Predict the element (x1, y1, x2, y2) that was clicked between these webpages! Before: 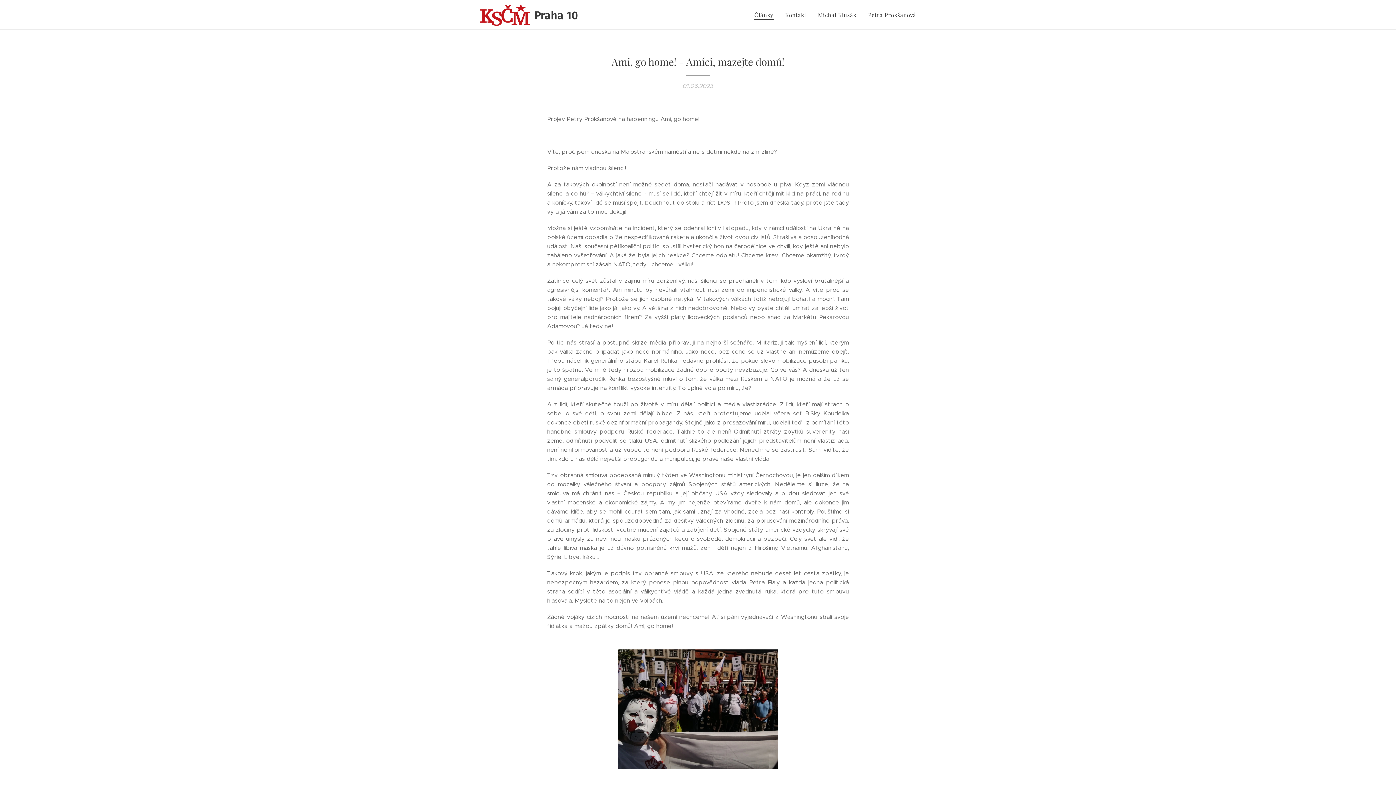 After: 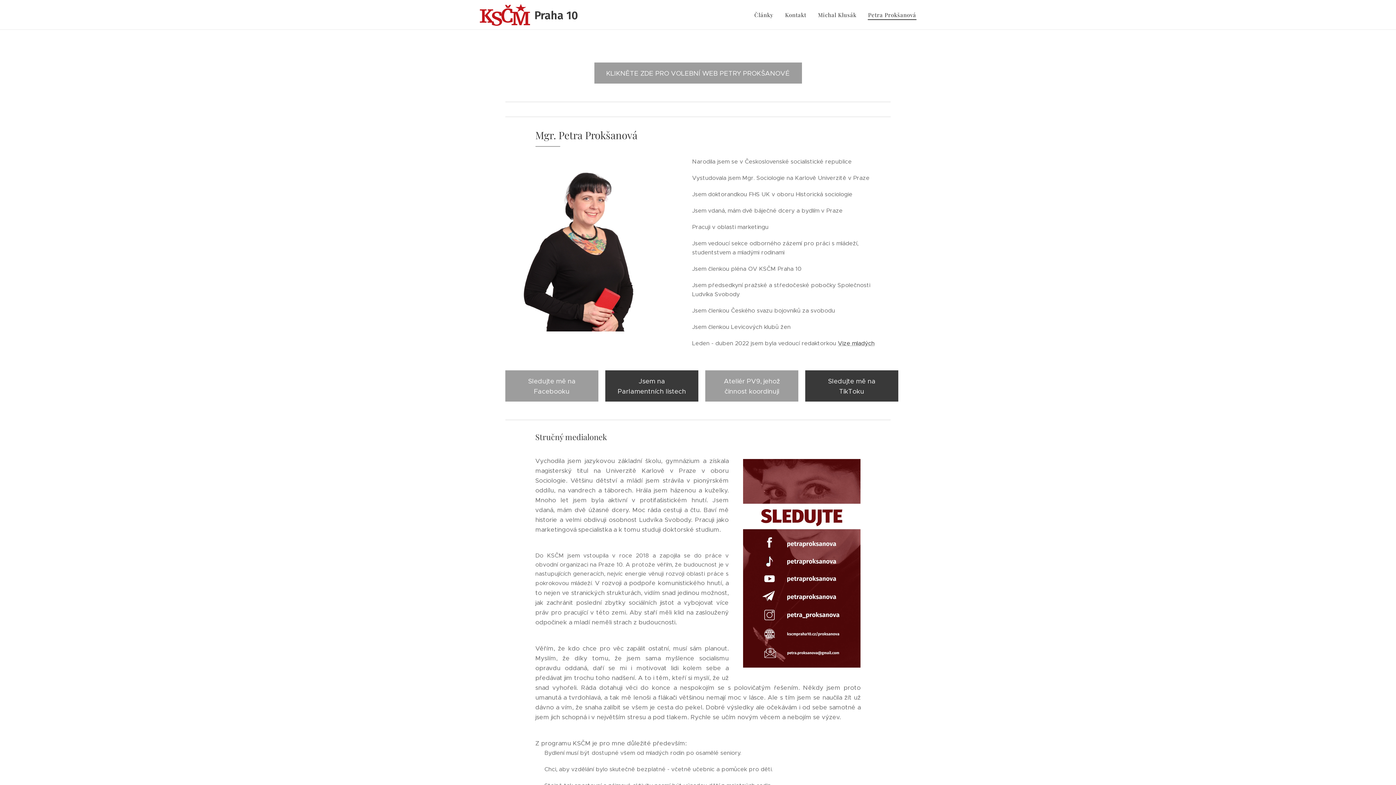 Action: label: Petra Prokšanová bbox: (862, 5, 916, 24)